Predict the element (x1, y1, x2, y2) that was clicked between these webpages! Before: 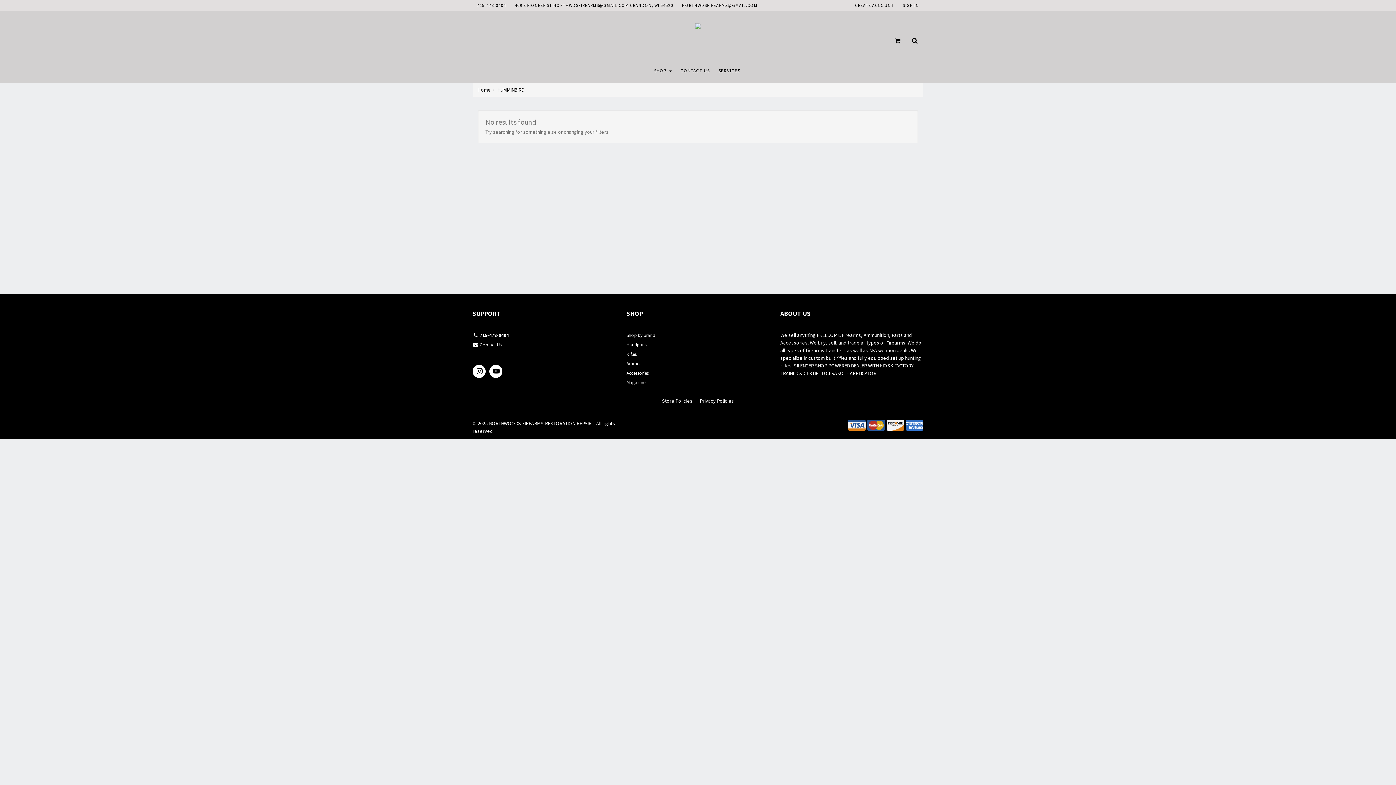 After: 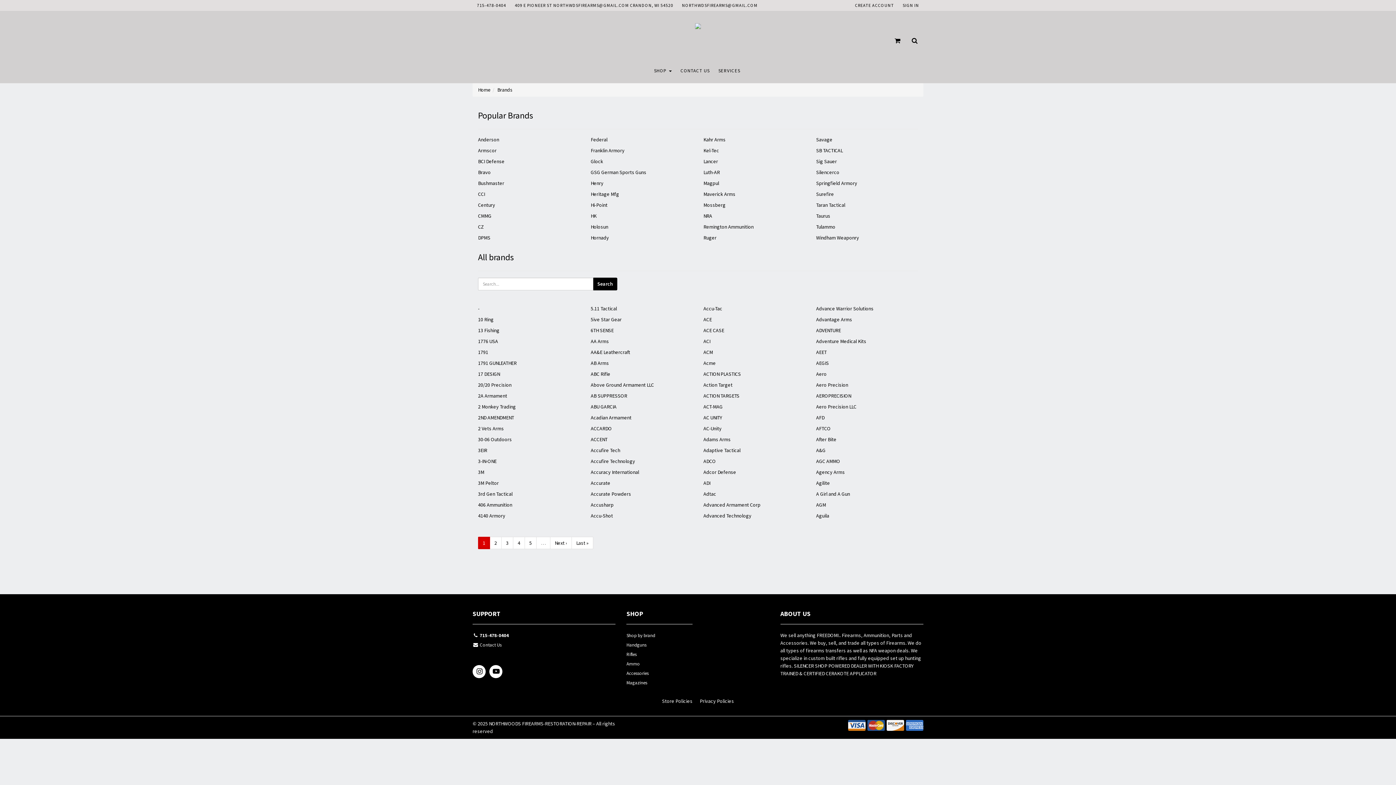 Action: label: Shop by brand bbox: (626, 331, 692, 341)